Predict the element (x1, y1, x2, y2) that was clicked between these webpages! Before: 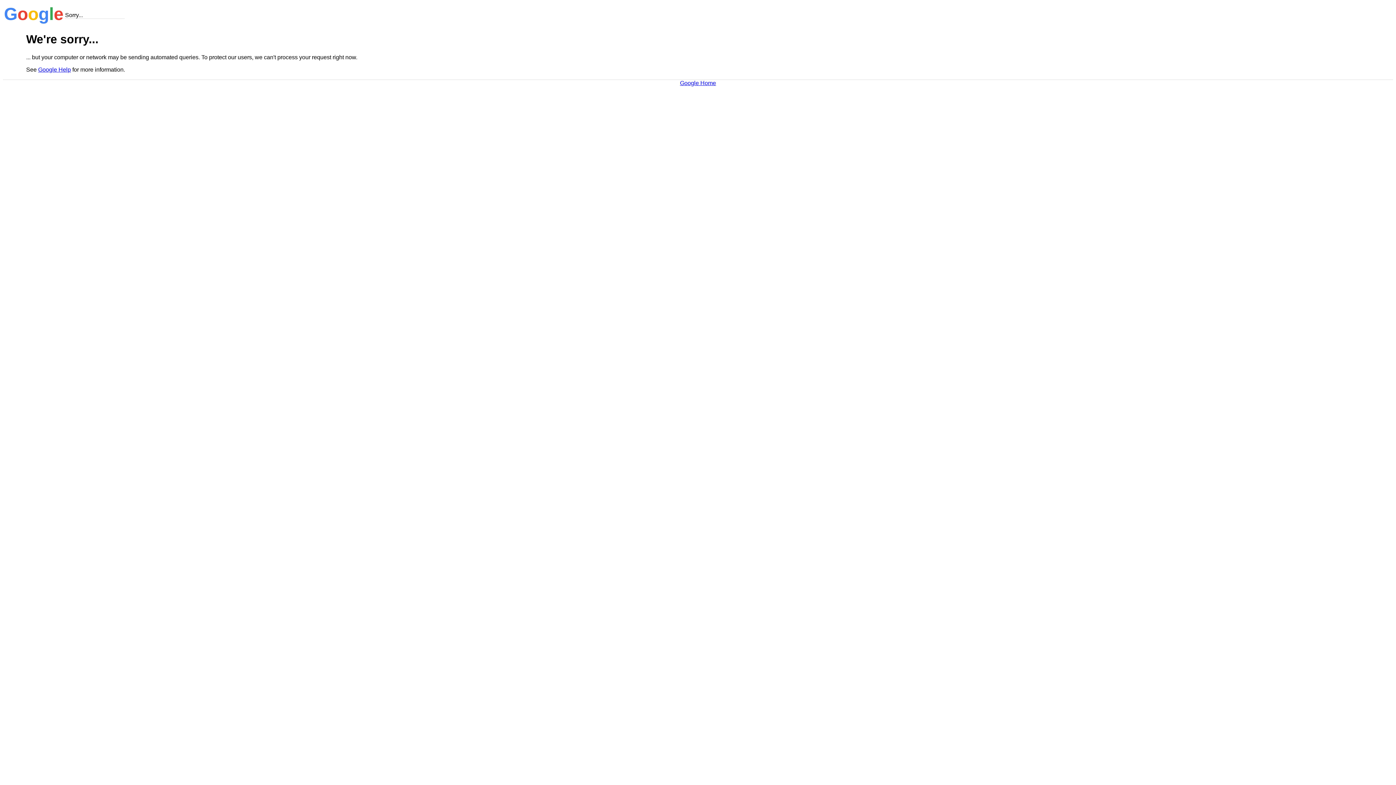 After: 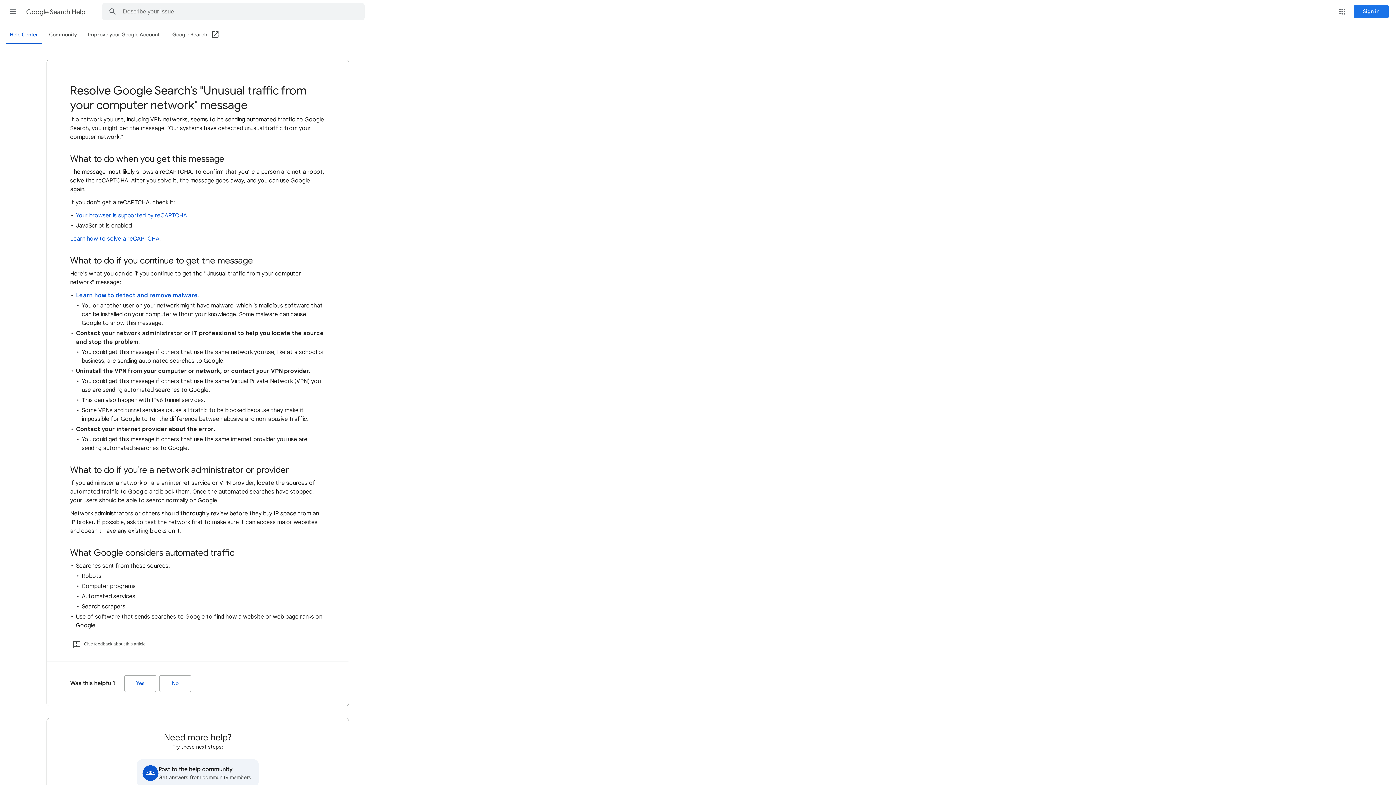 Action: label: Google Help bbox: (38, 66, 70, 72)